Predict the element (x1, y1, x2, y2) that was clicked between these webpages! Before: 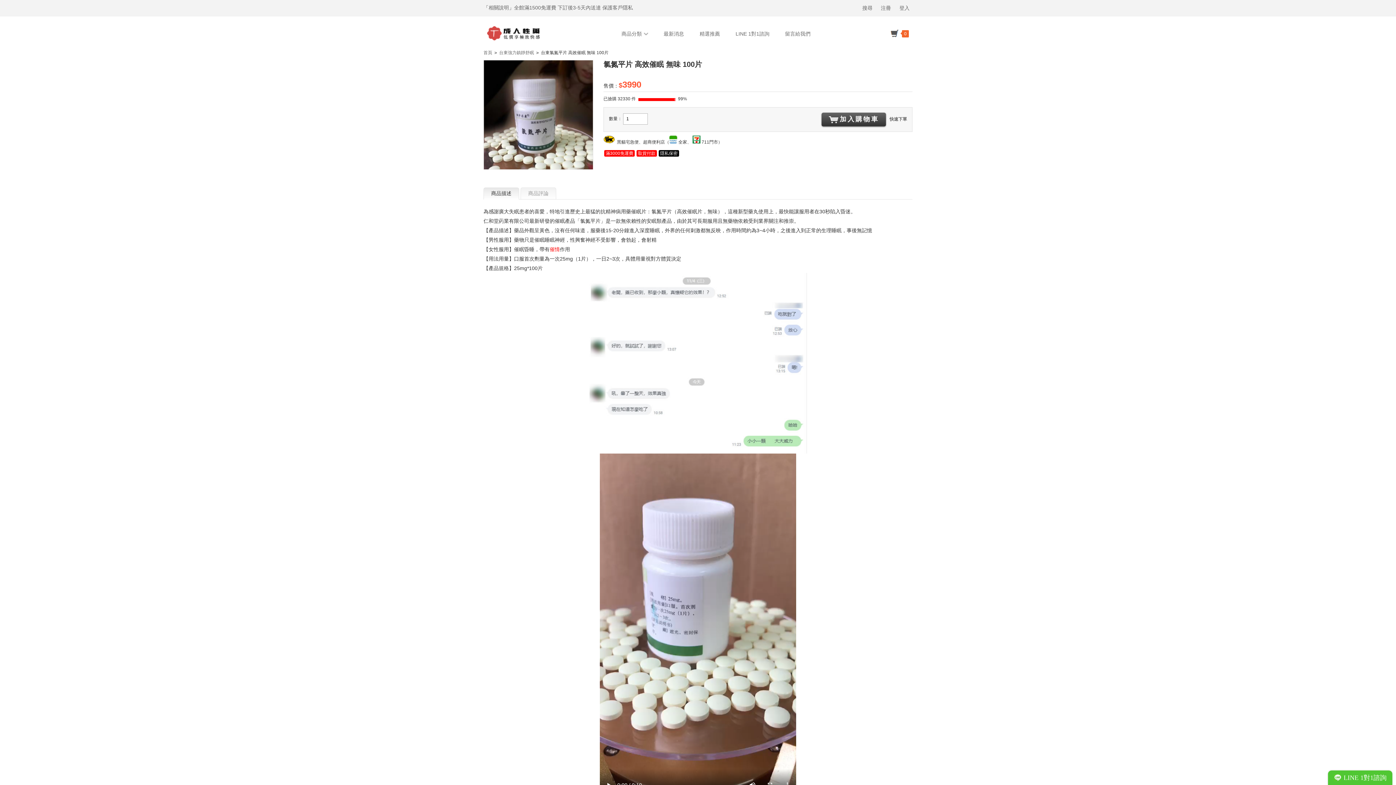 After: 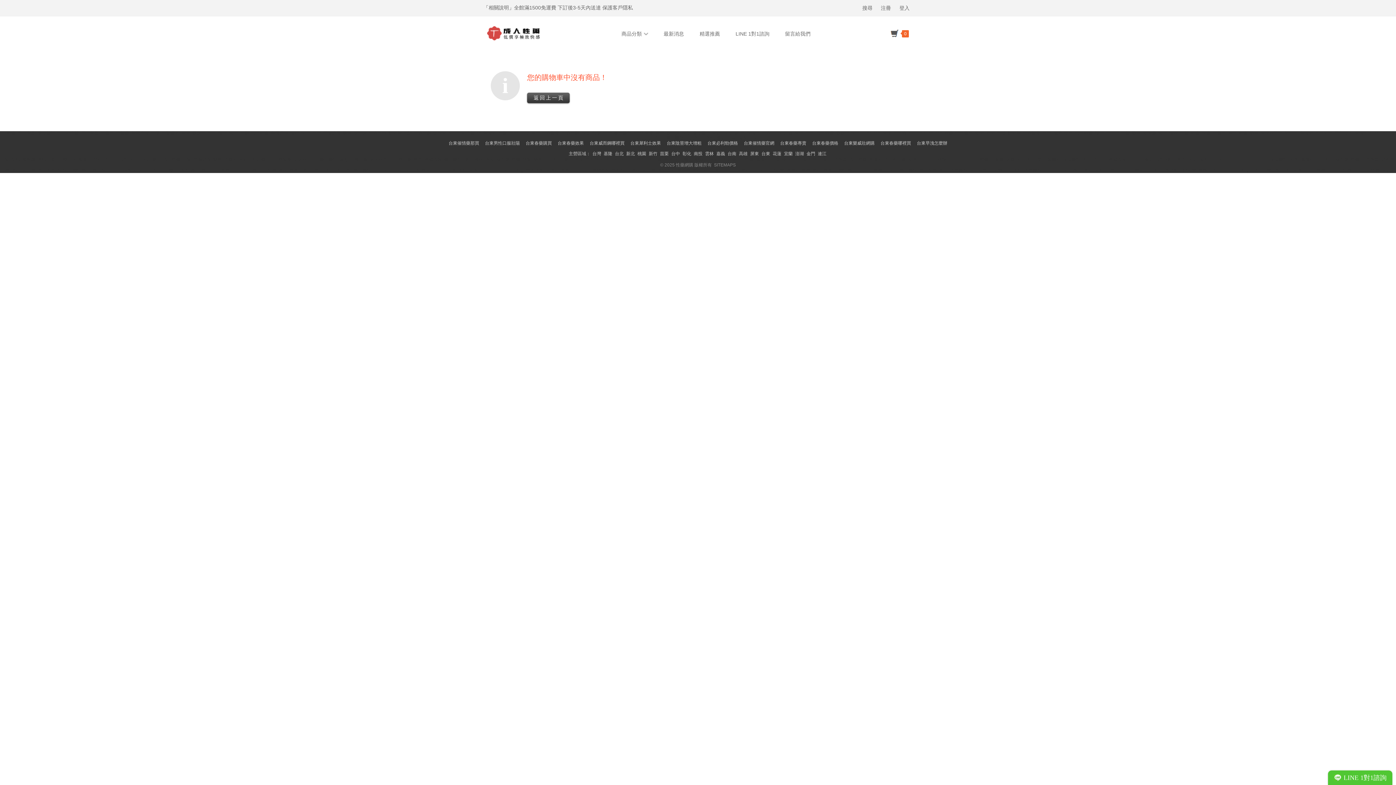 Action: bbox: (890, 28, 909, 38) label: 0